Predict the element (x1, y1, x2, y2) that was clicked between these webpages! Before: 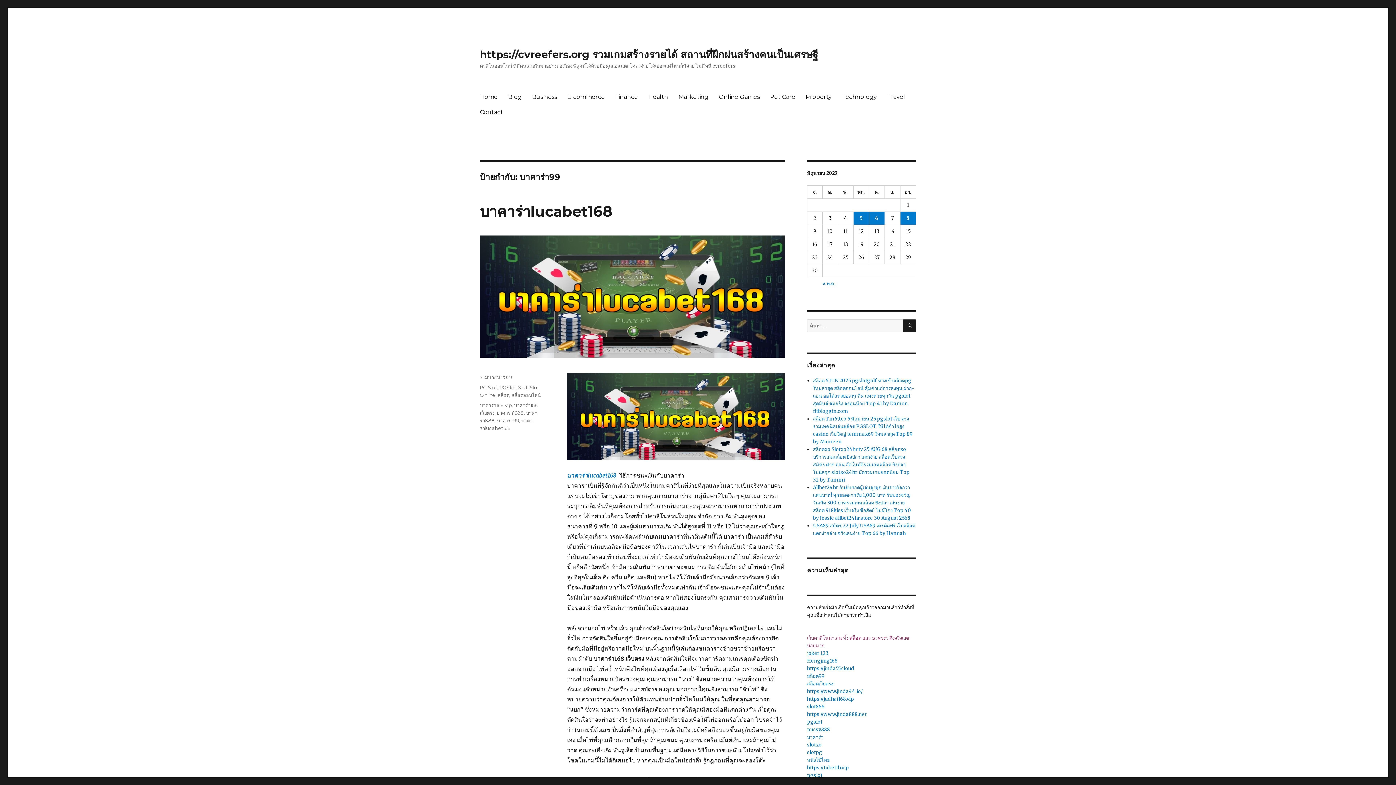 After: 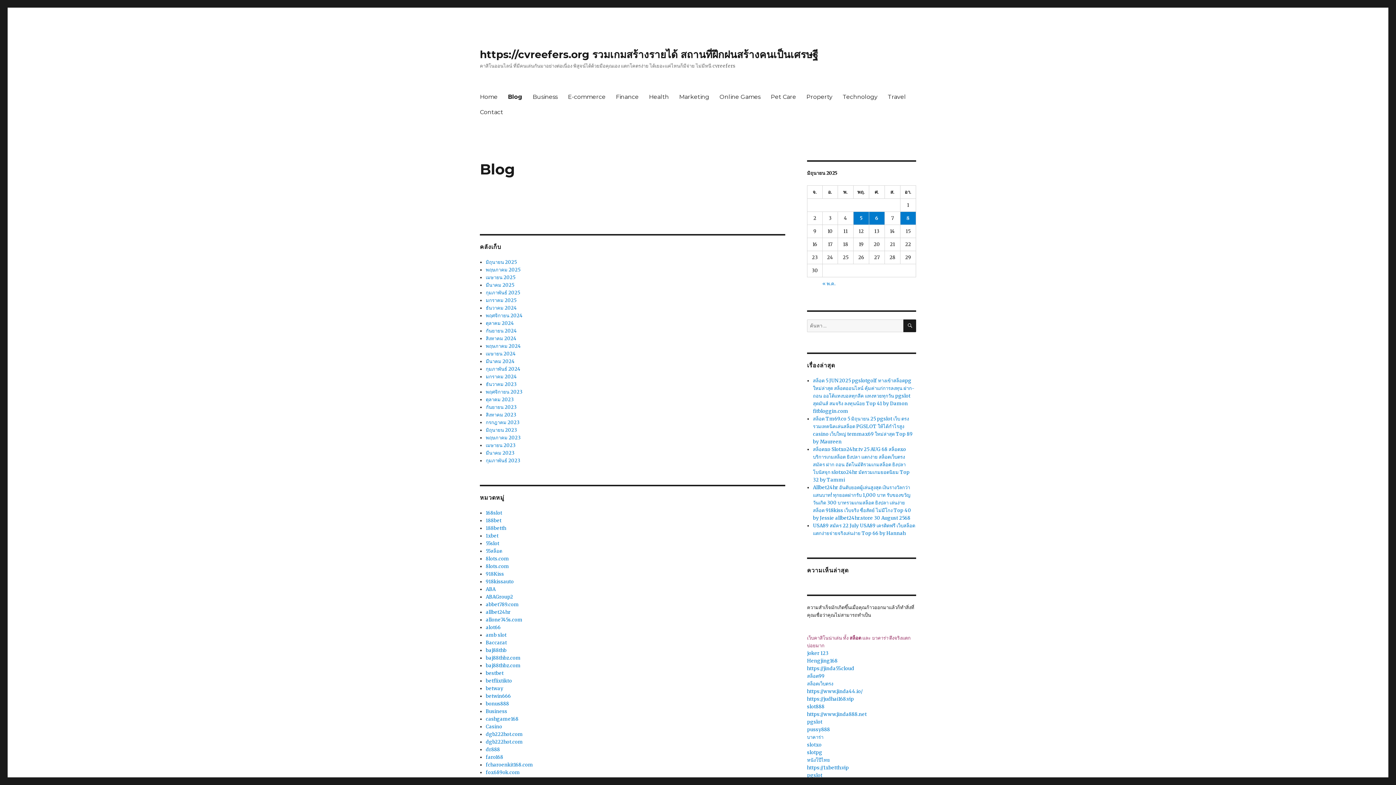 Action: label: Blog bbox: (502, 89, 526, 104)